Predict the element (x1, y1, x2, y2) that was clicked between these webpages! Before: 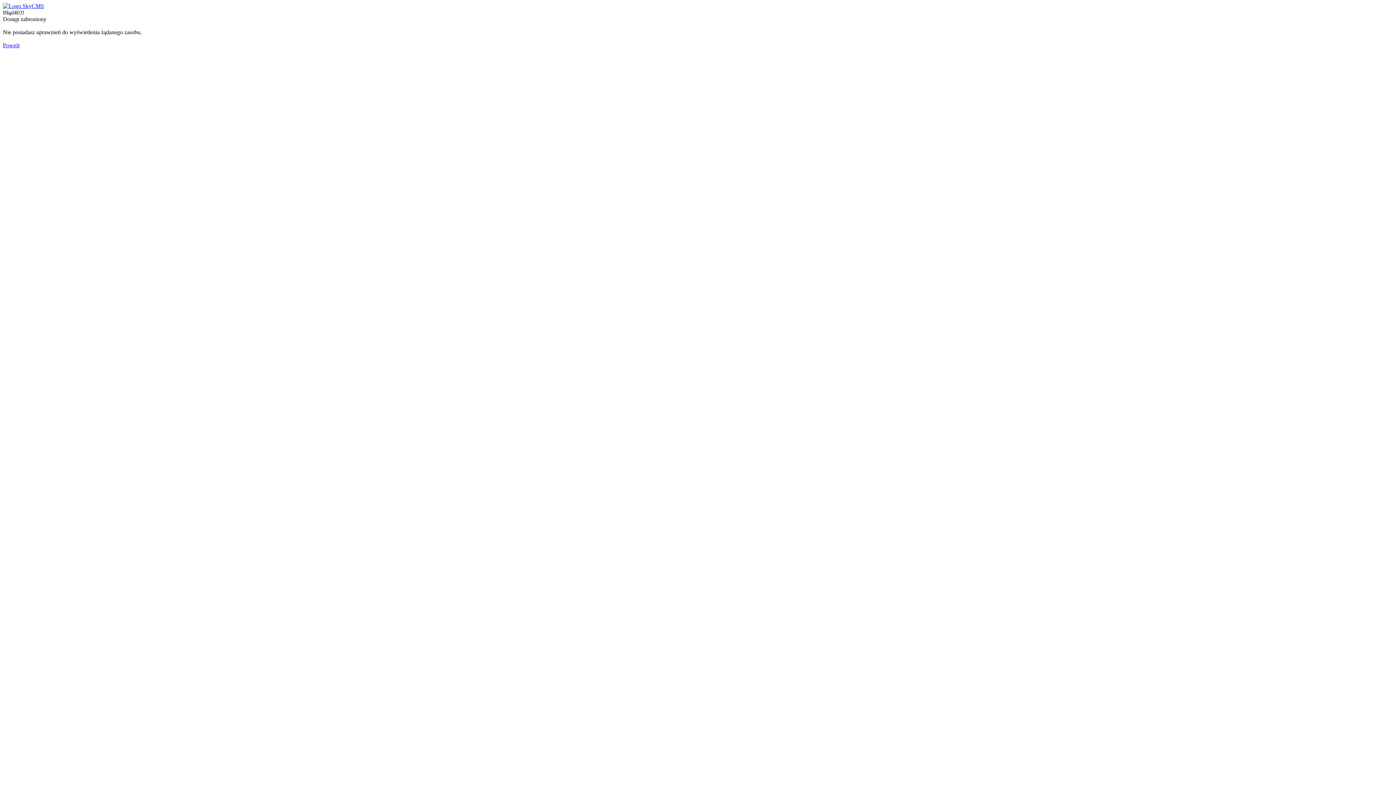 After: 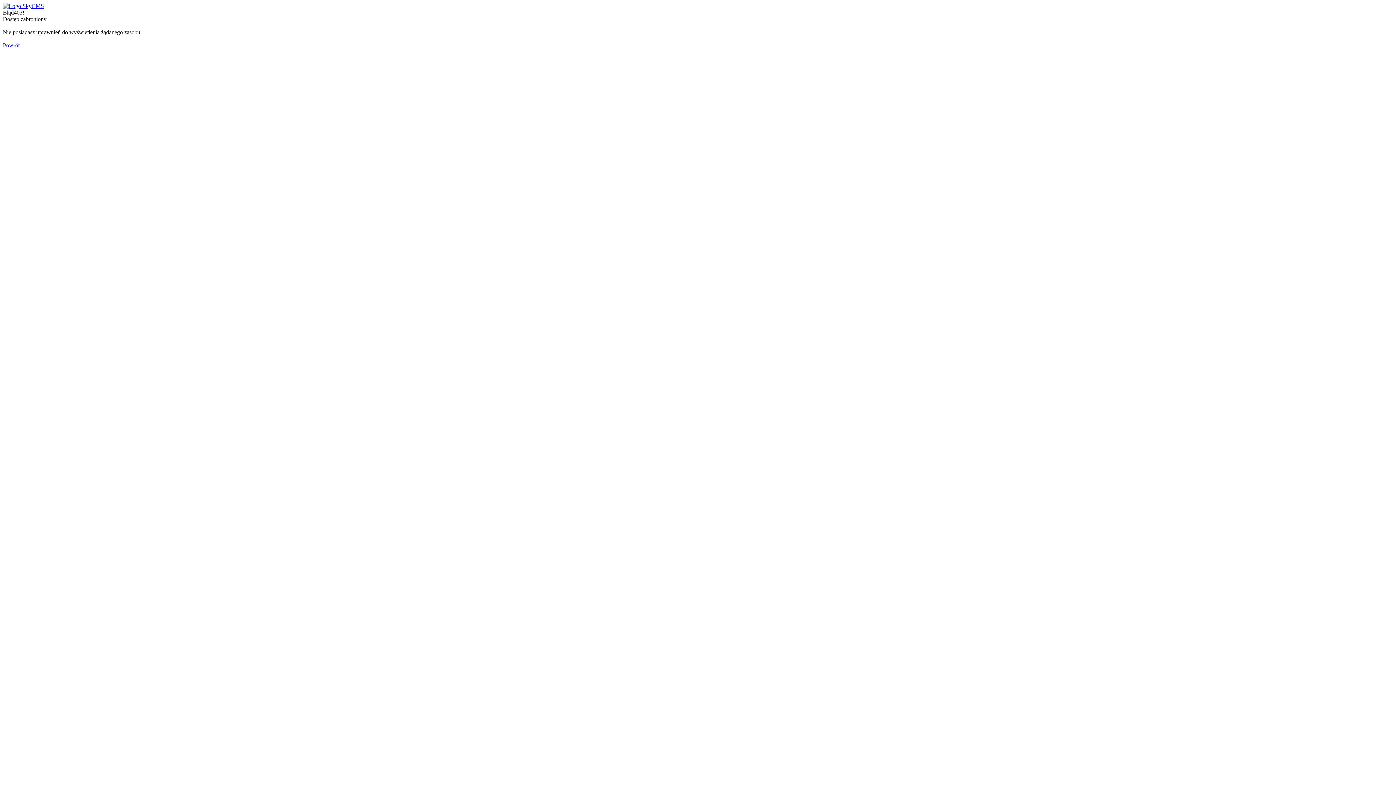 Action: label: Powrót bbox: (2, 42, 19, 48)